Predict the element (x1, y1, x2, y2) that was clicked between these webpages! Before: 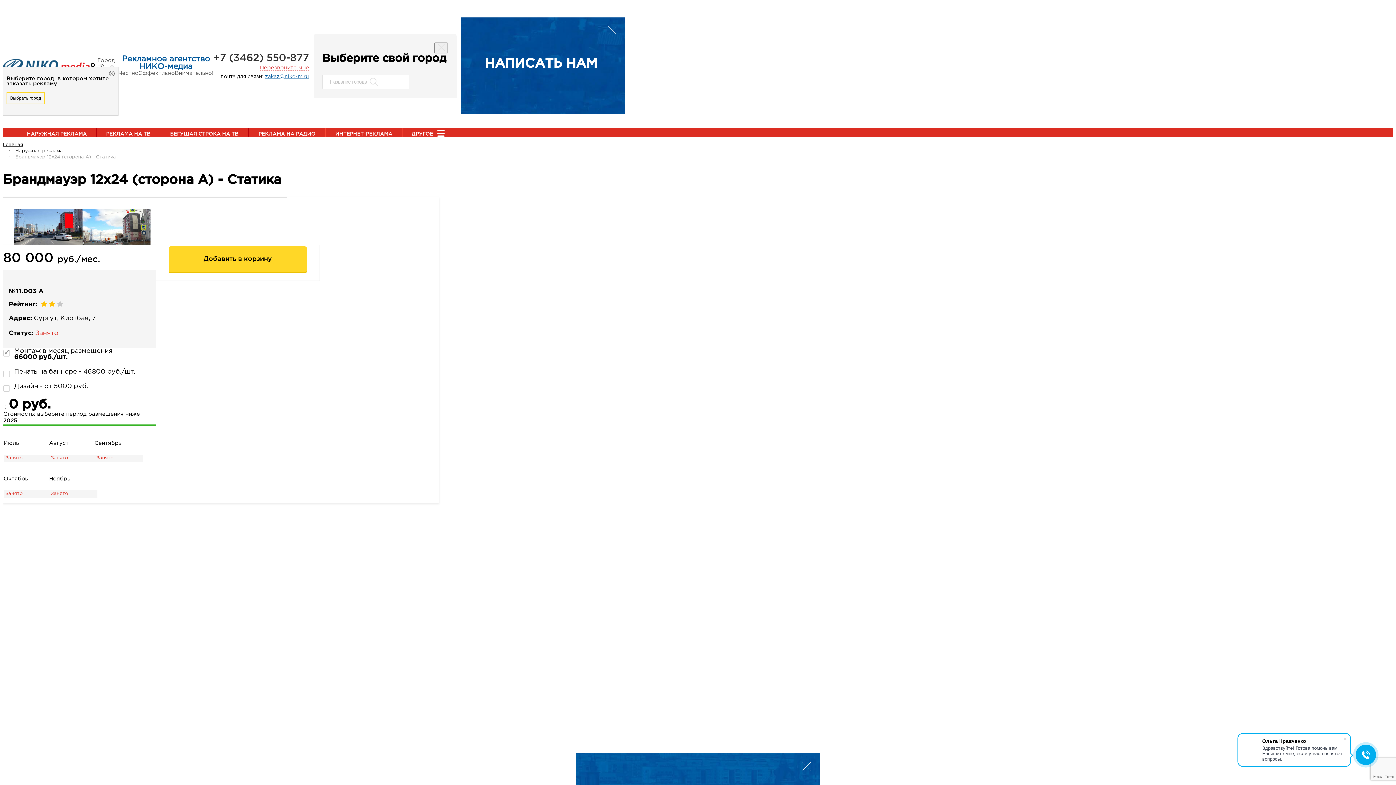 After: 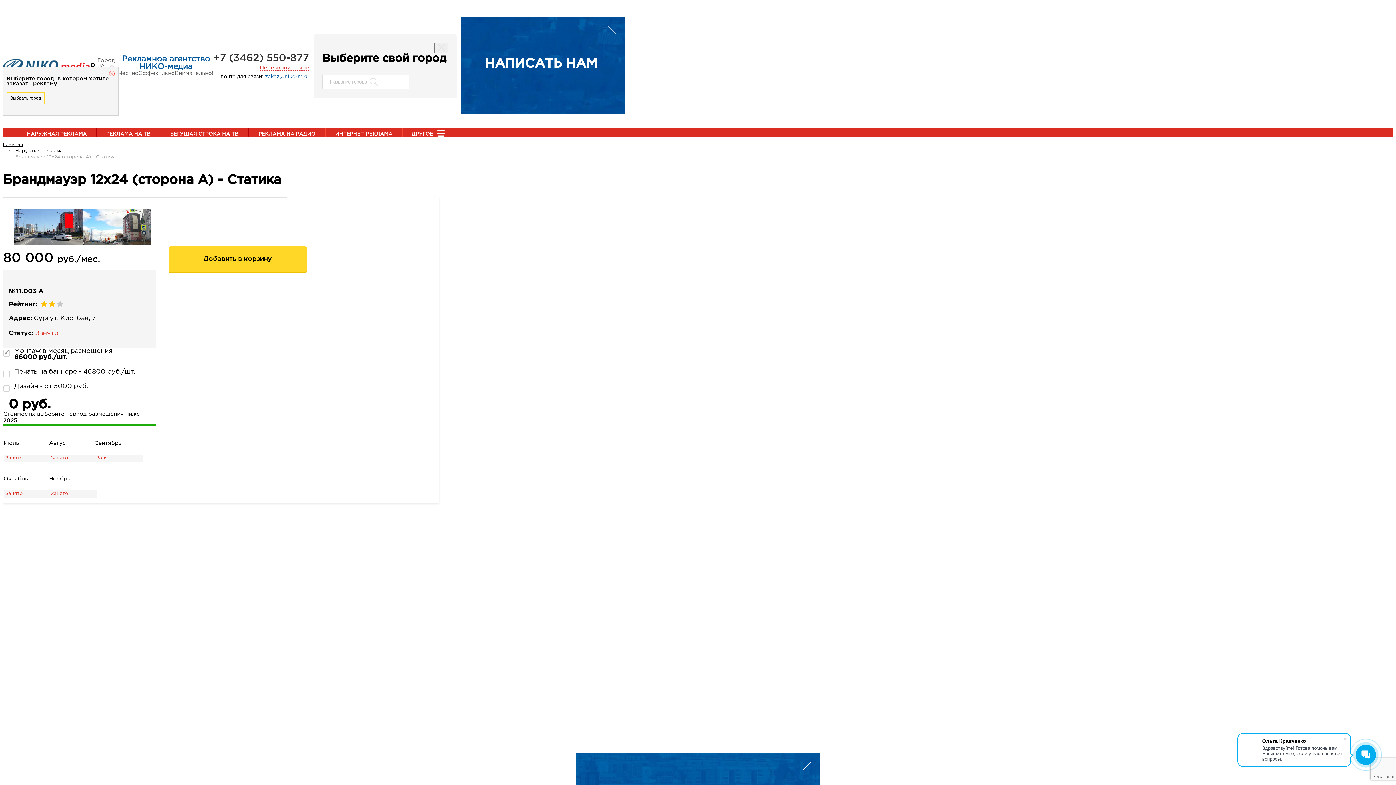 Action: bbox: (109, 70, 114, 76)